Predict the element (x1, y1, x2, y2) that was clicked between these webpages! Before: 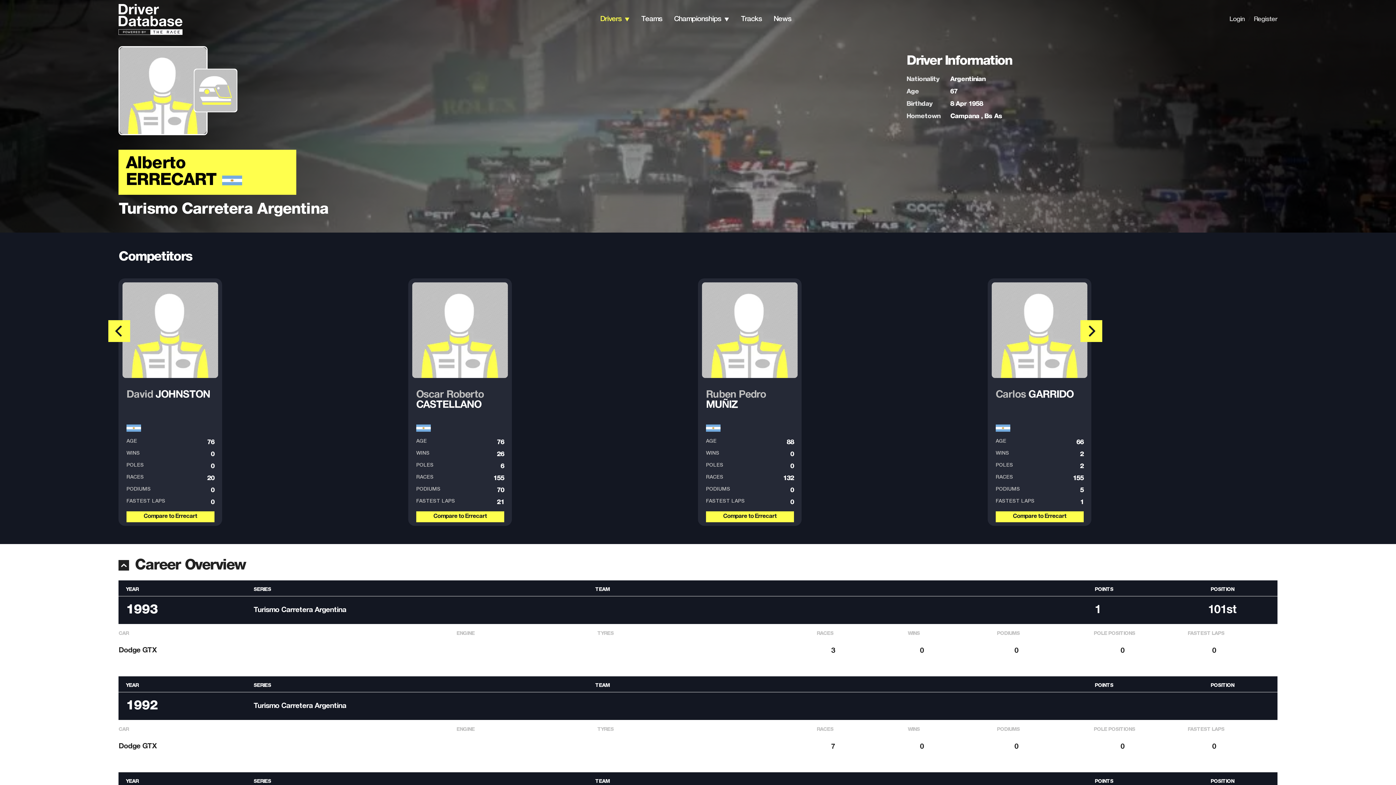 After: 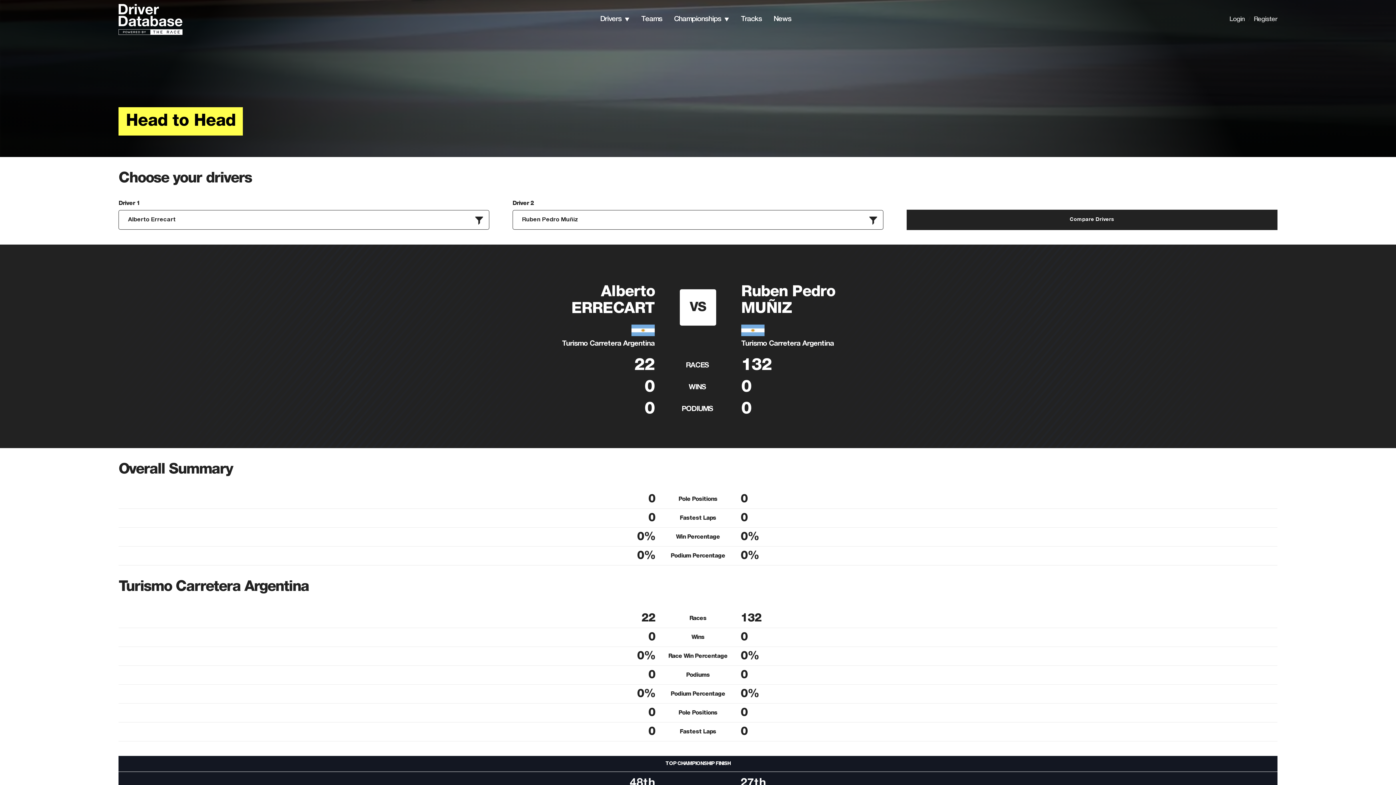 Action: label: Compare to Errecart bbox: (706, 505, 794, 522)